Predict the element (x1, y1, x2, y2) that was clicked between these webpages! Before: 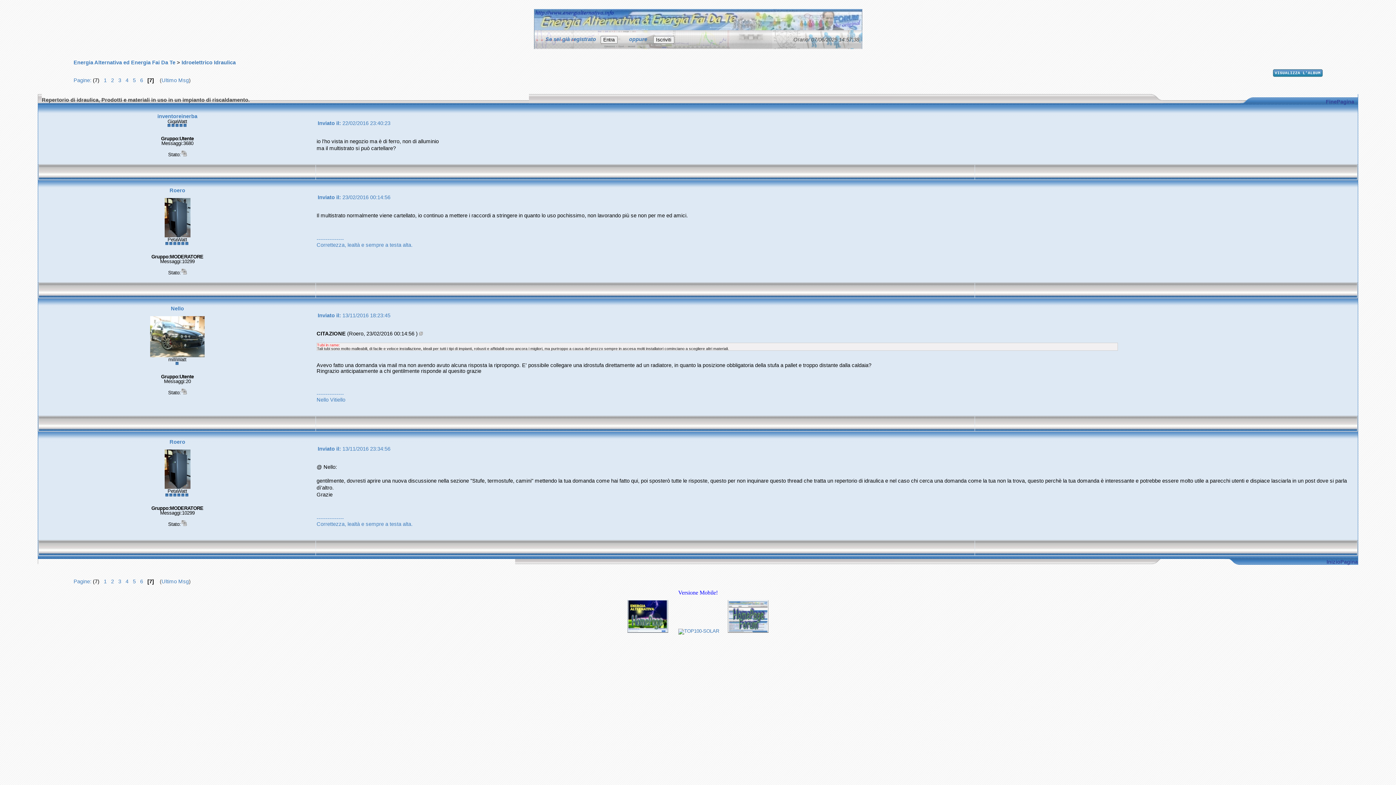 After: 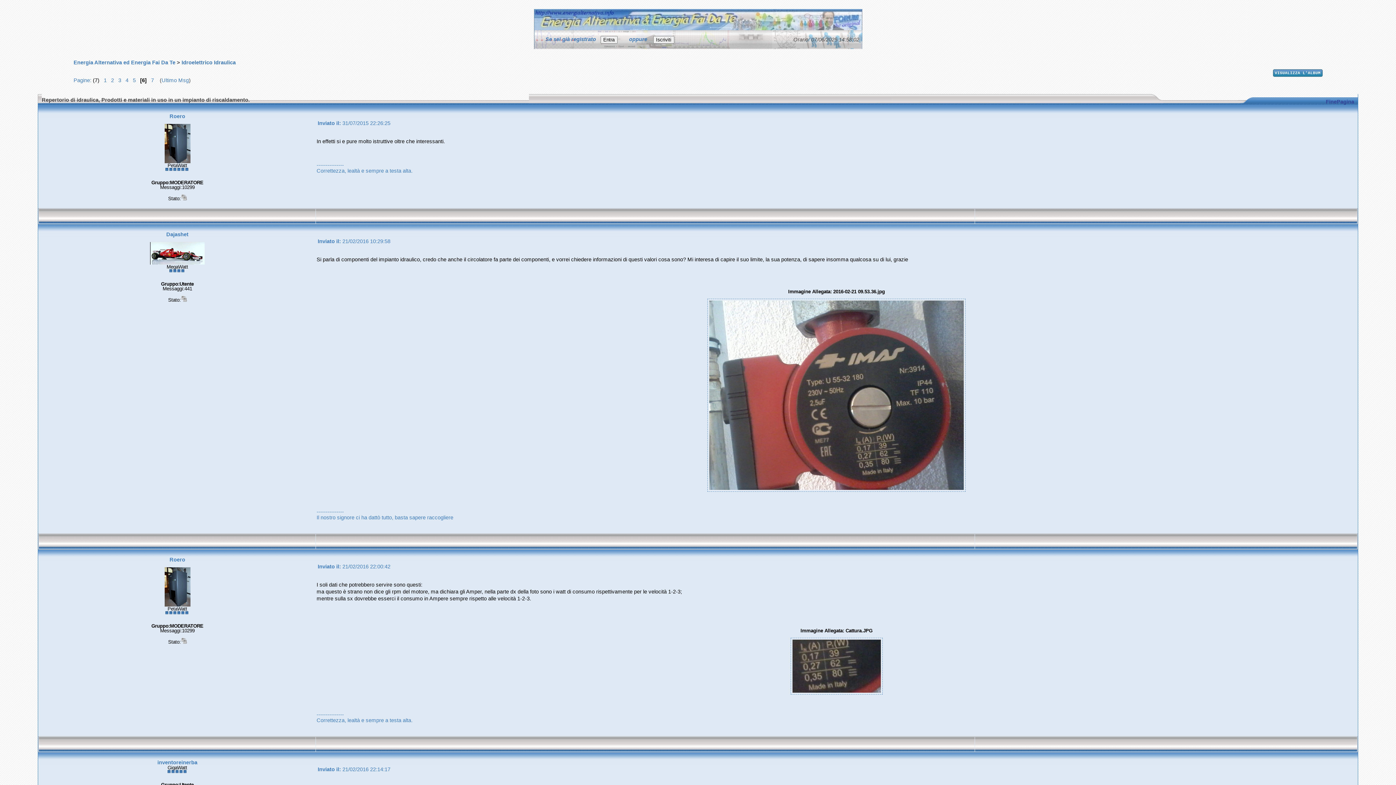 Action: bbox: (137, 77, 144, 83) label:   6 